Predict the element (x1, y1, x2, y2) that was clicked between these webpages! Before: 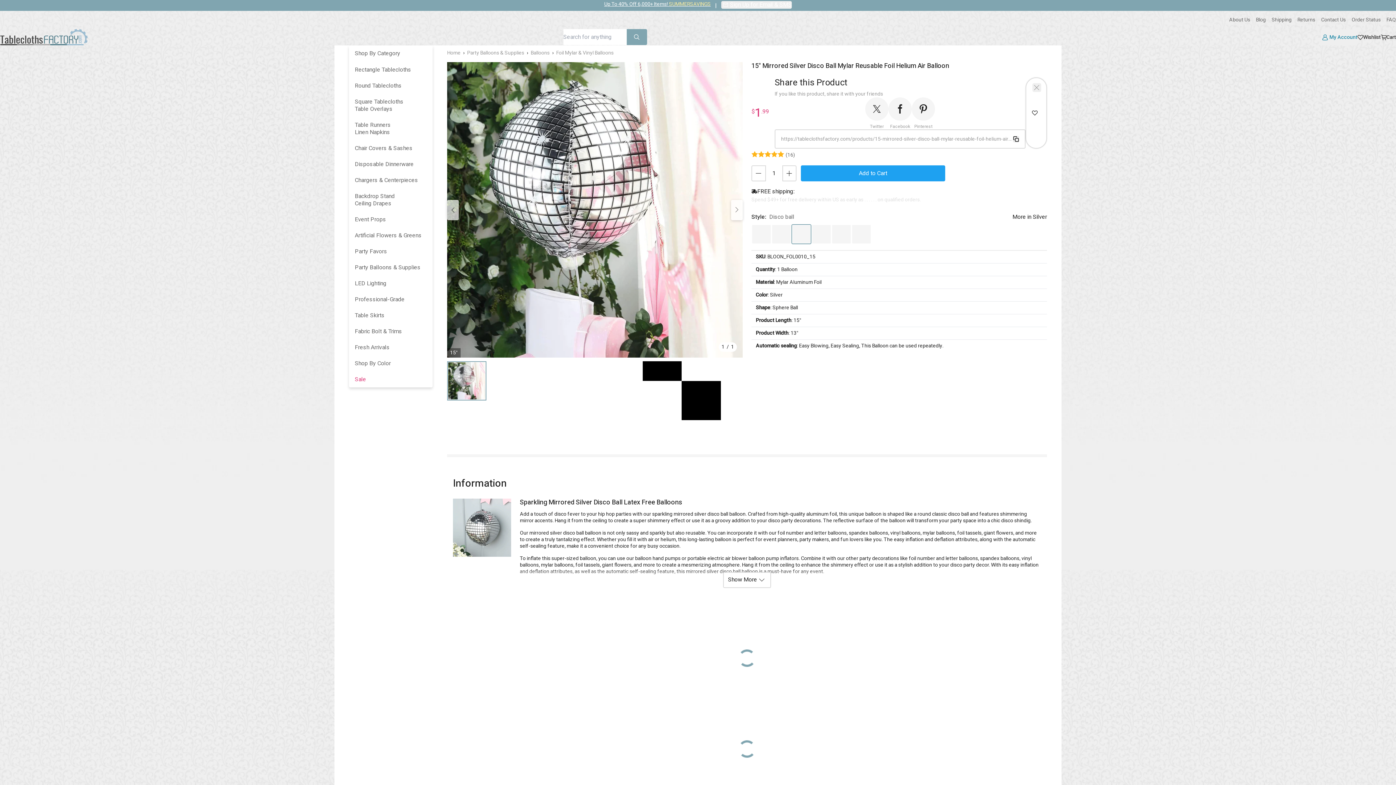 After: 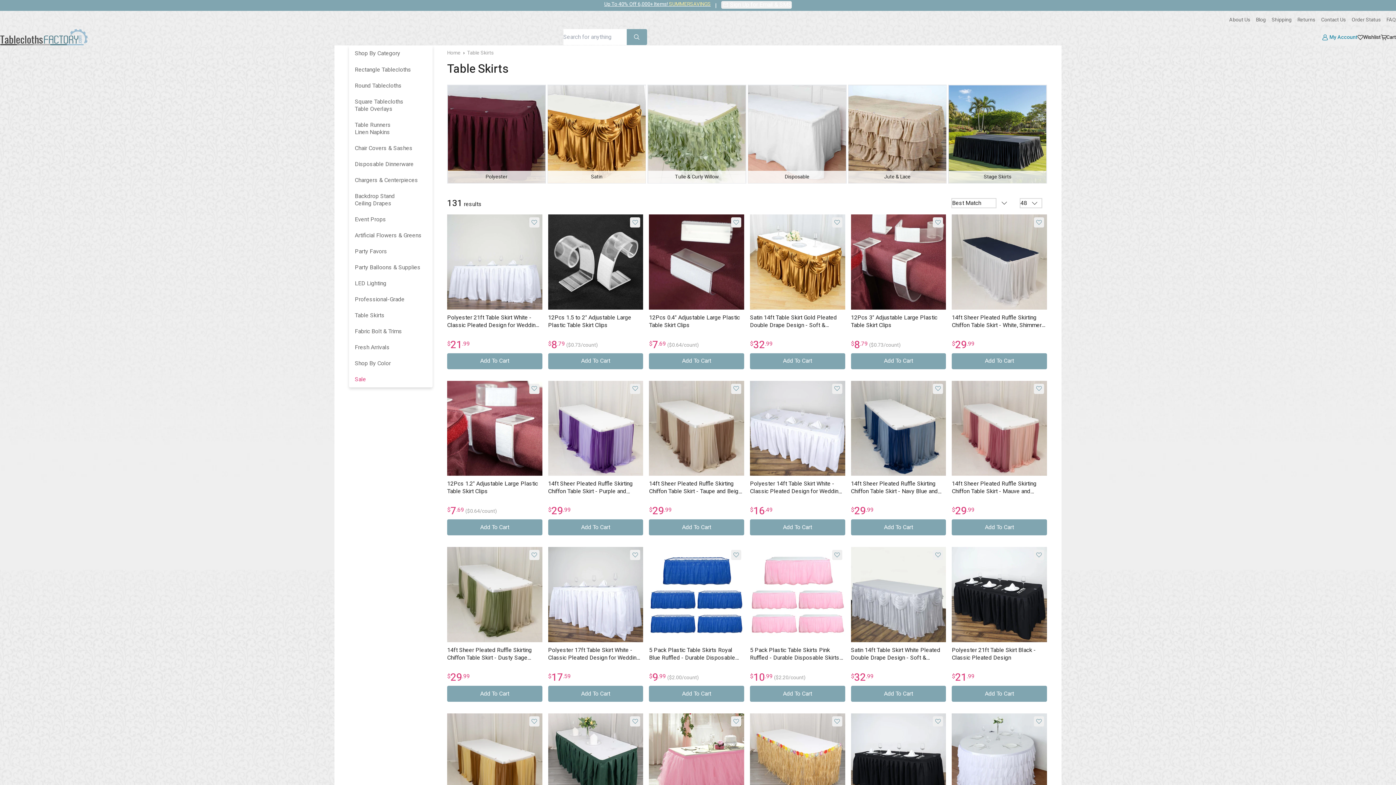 Action: label: Table Skirts bbox: (349, 307, 432, 323)